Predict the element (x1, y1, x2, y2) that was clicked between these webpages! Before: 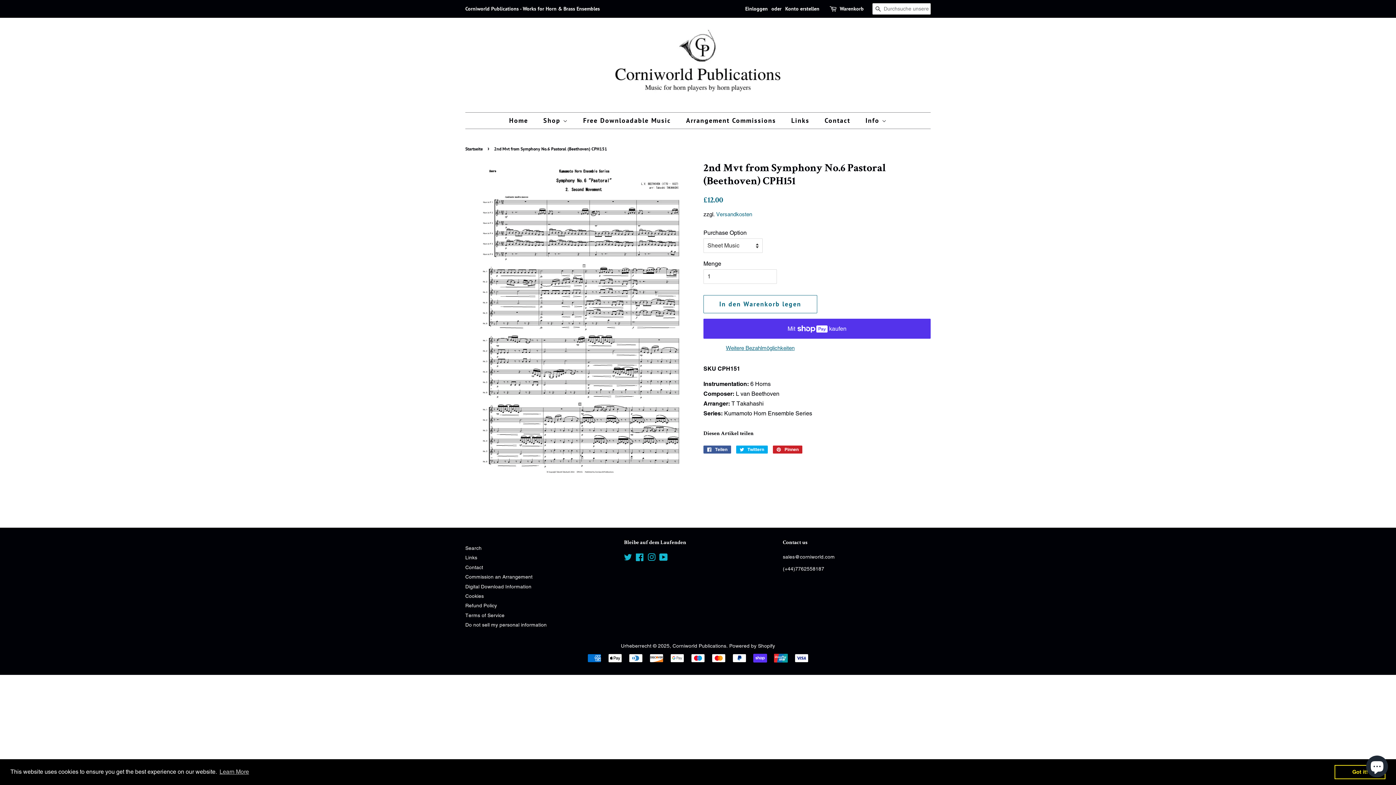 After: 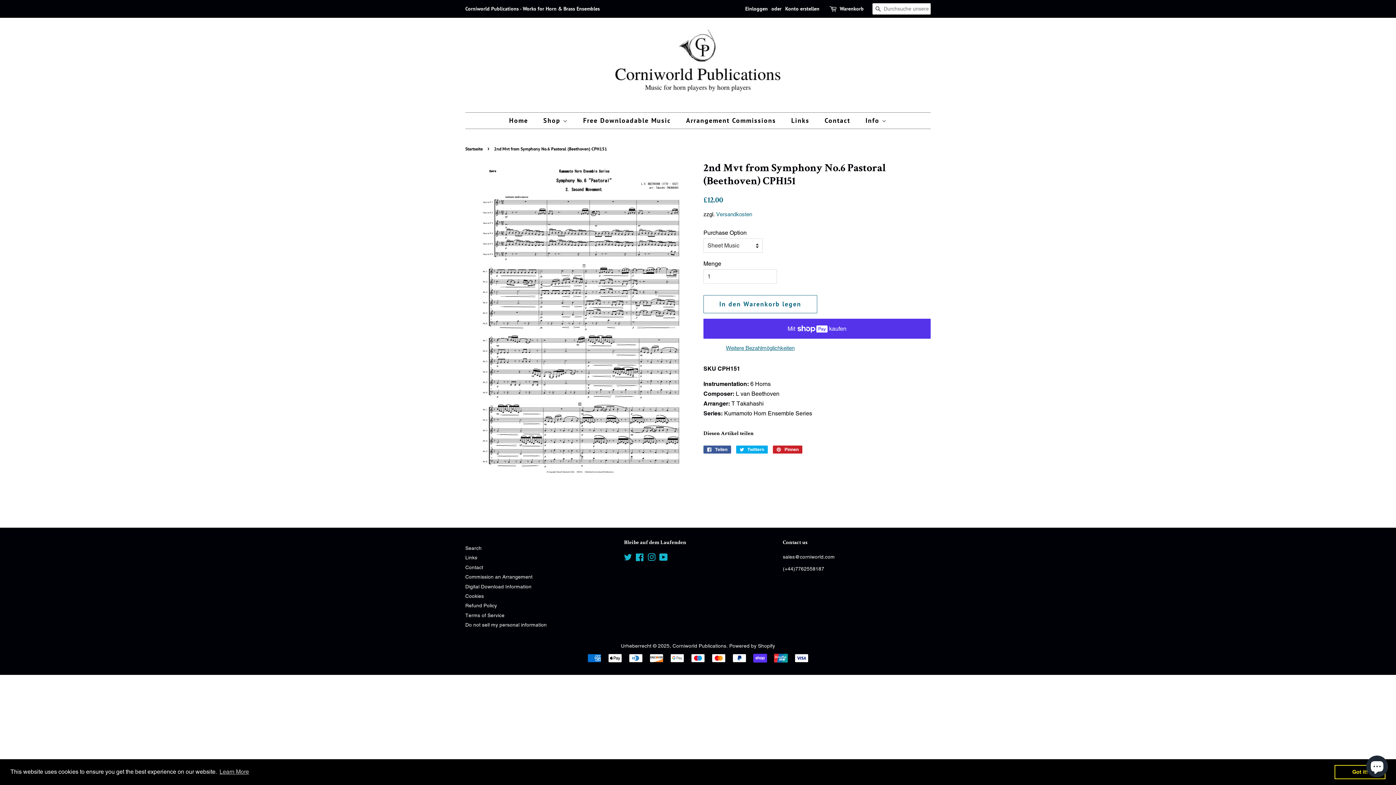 Action: label: dismiss cookie message bbox: (1334, 765, 1385, 779)